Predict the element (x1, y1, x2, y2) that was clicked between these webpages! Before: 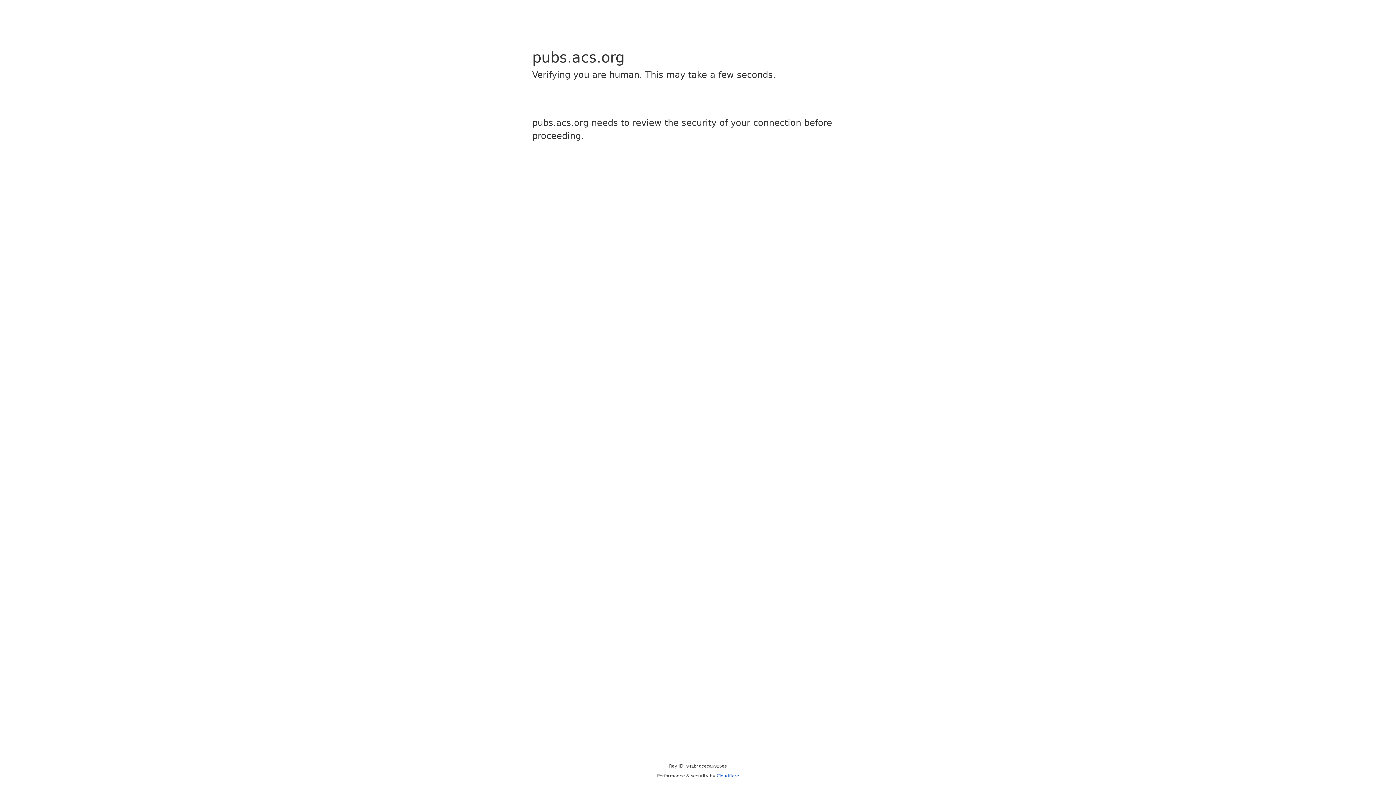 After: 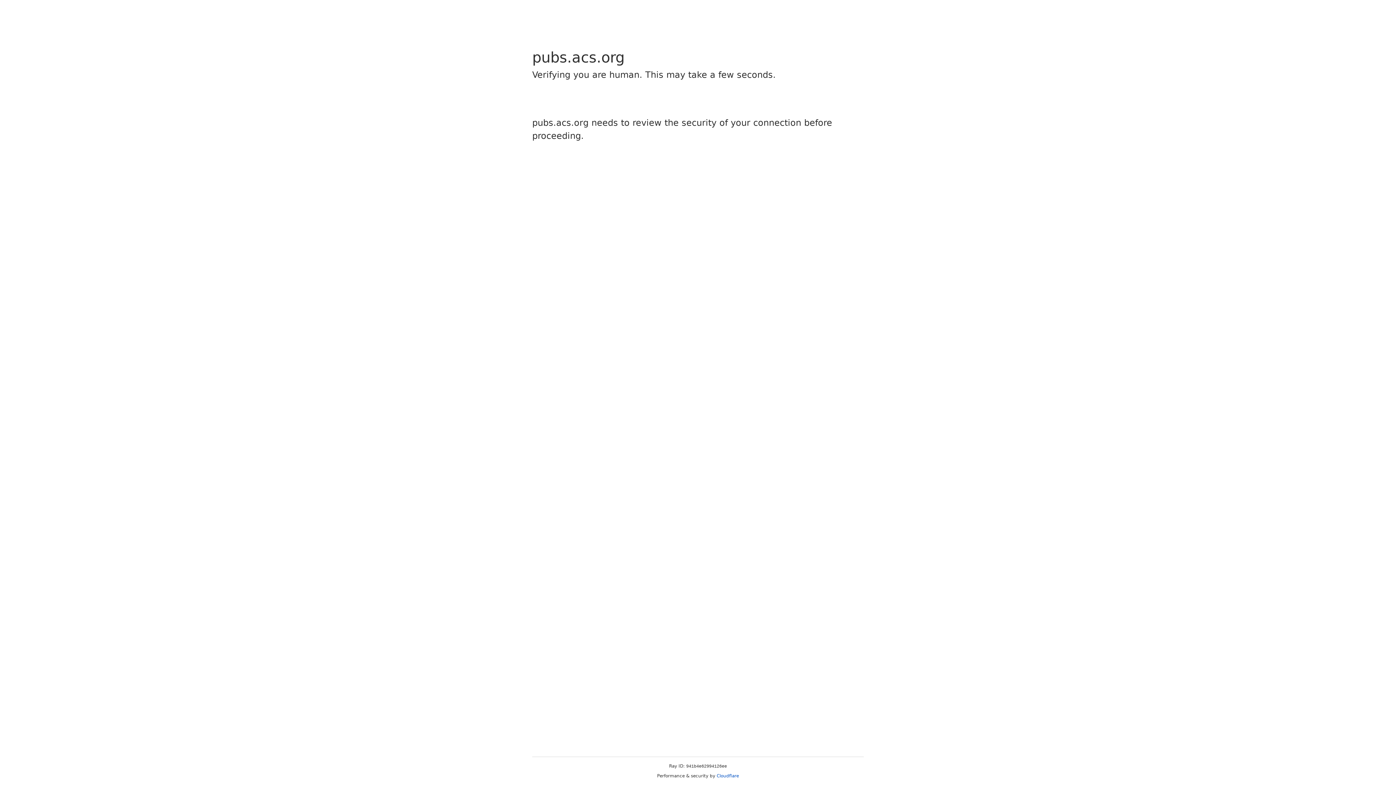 Action: bbox: (716, 773, 739, 778) label: Cloudflare